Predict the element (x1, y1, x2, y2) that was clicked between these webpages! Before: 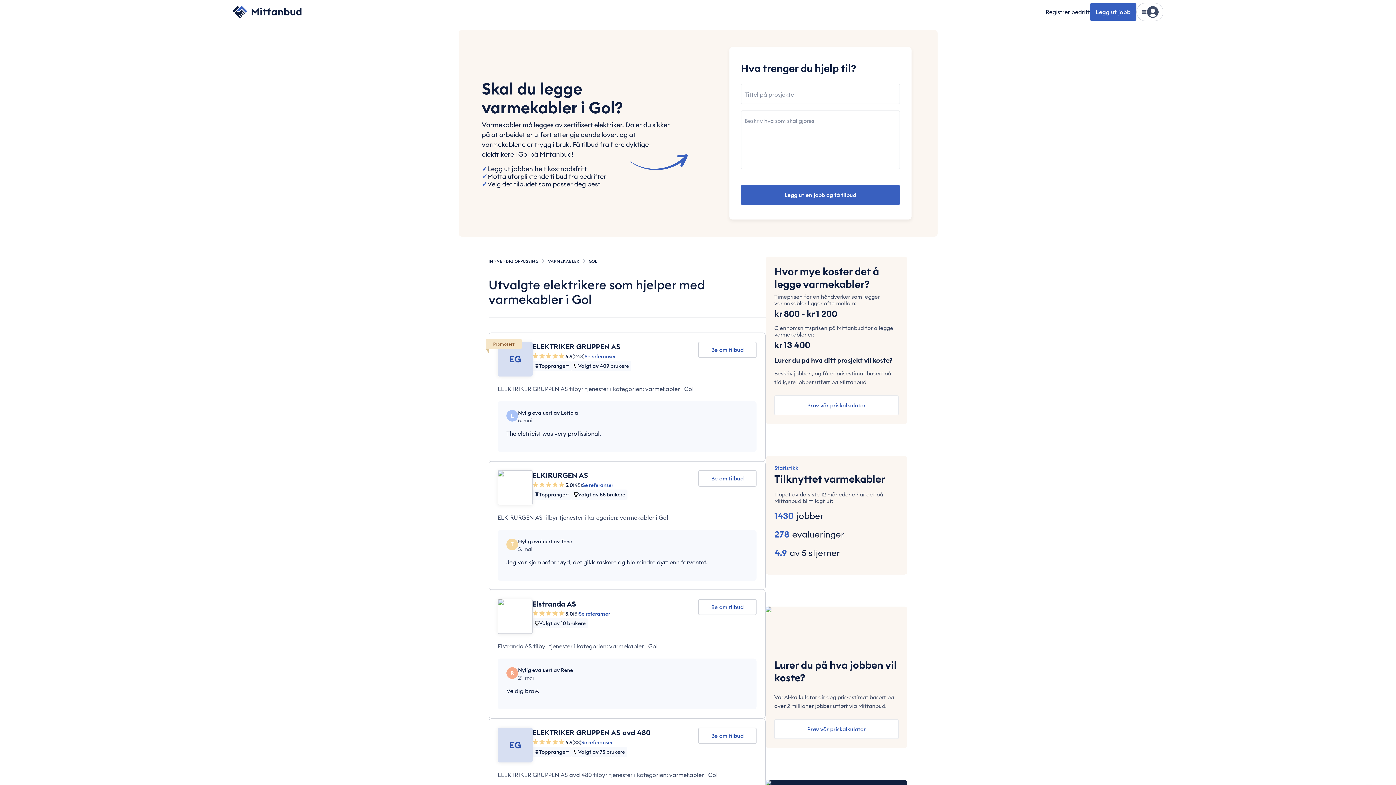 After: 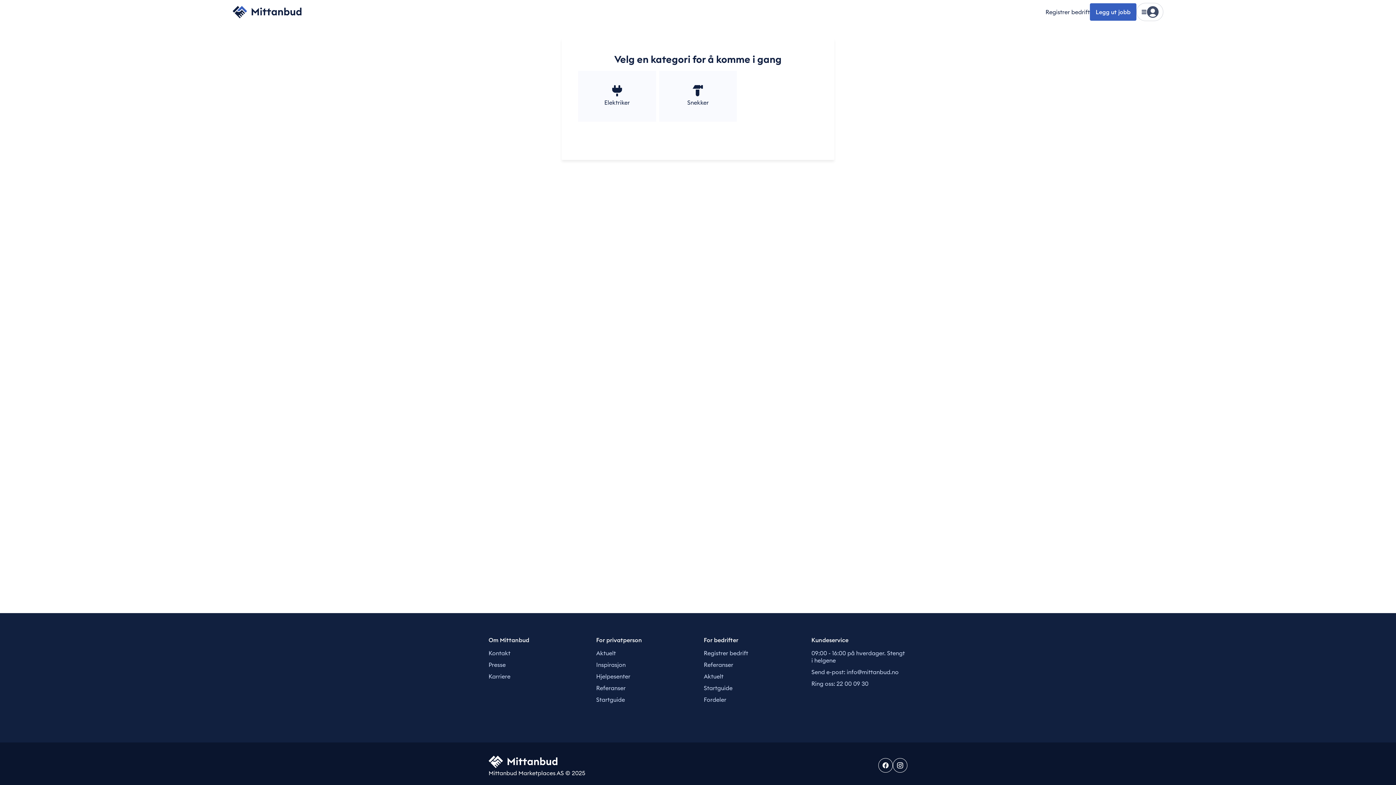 Action: label: Be om tilbud bbox: (698, 470, 756, 486)